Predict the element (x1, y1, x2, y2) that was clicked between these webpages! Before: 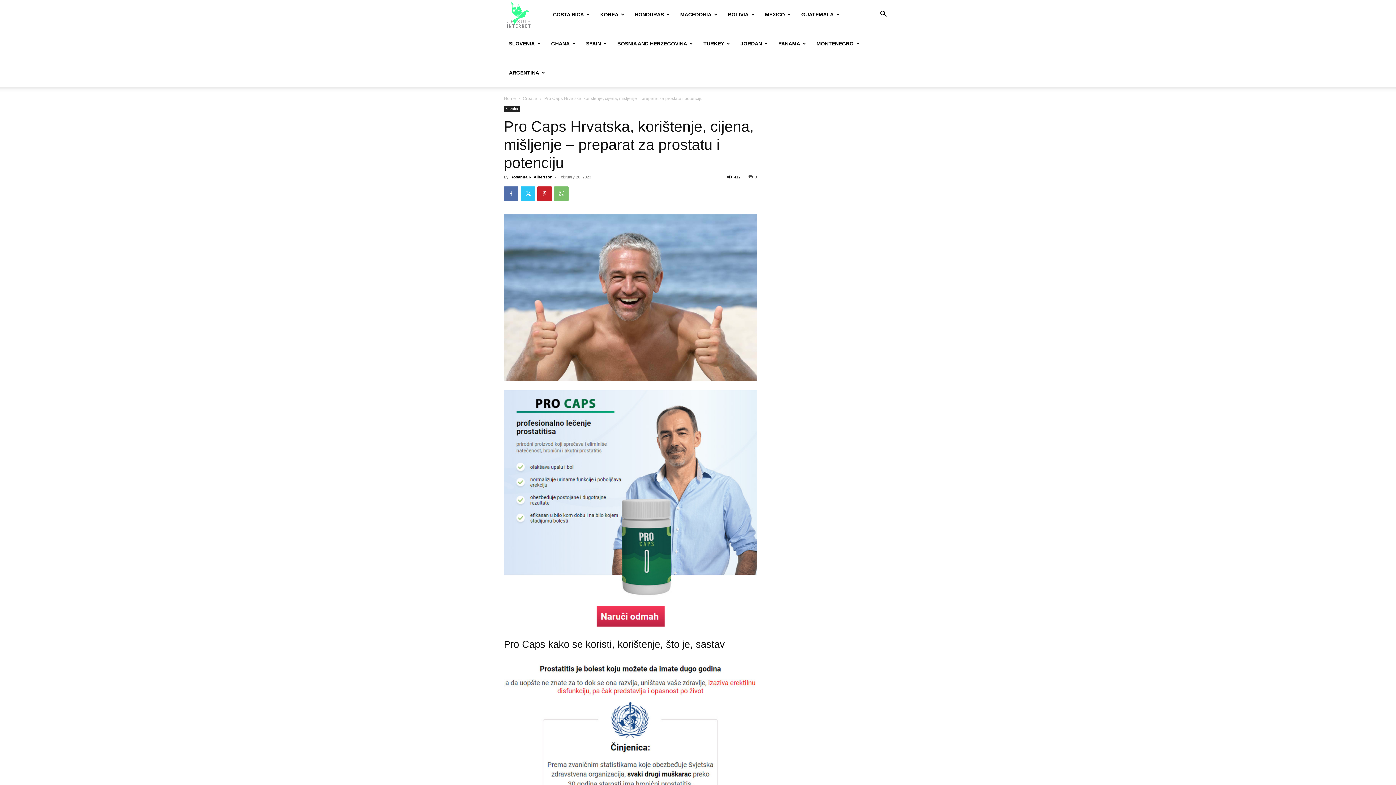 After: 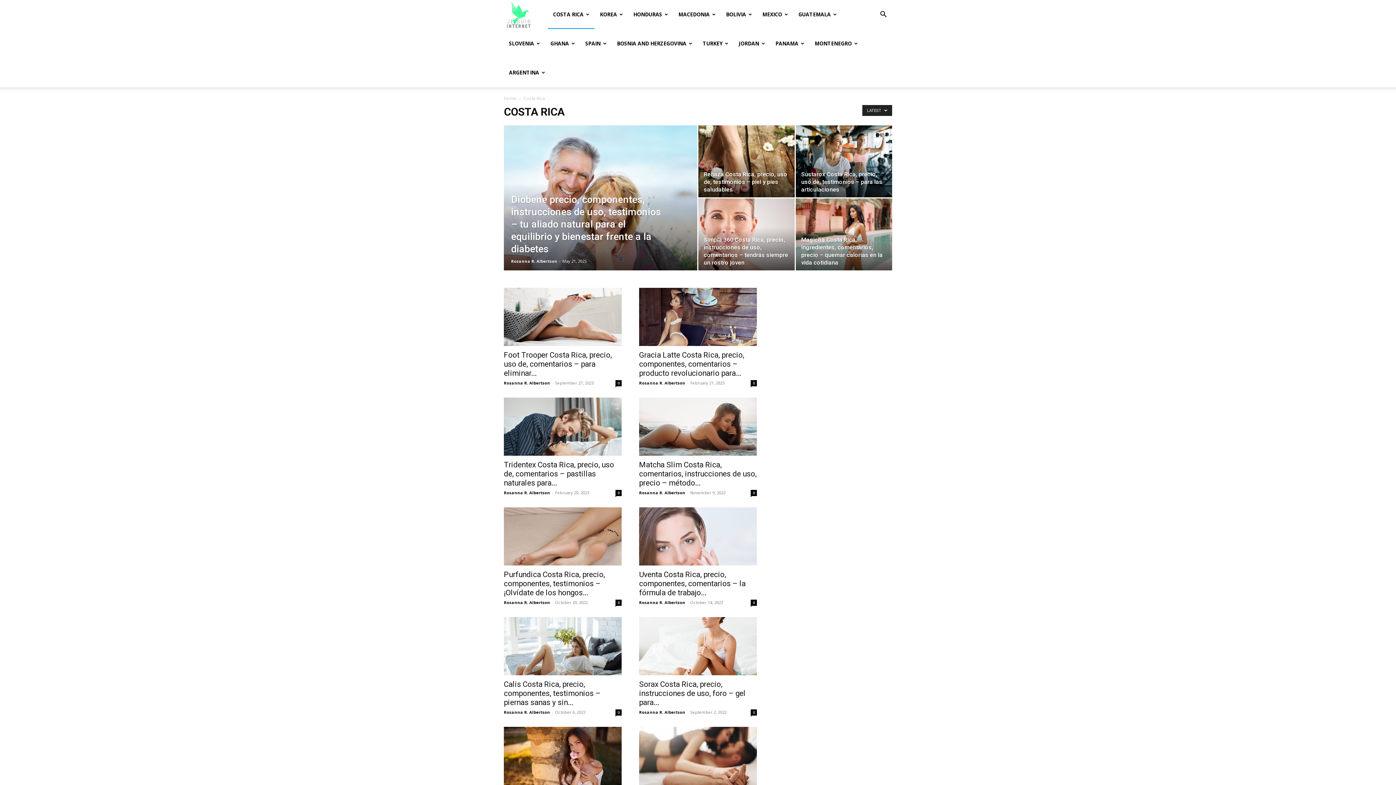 Action: label: COSTA RICA bbox: (548, 0, 595, 29)